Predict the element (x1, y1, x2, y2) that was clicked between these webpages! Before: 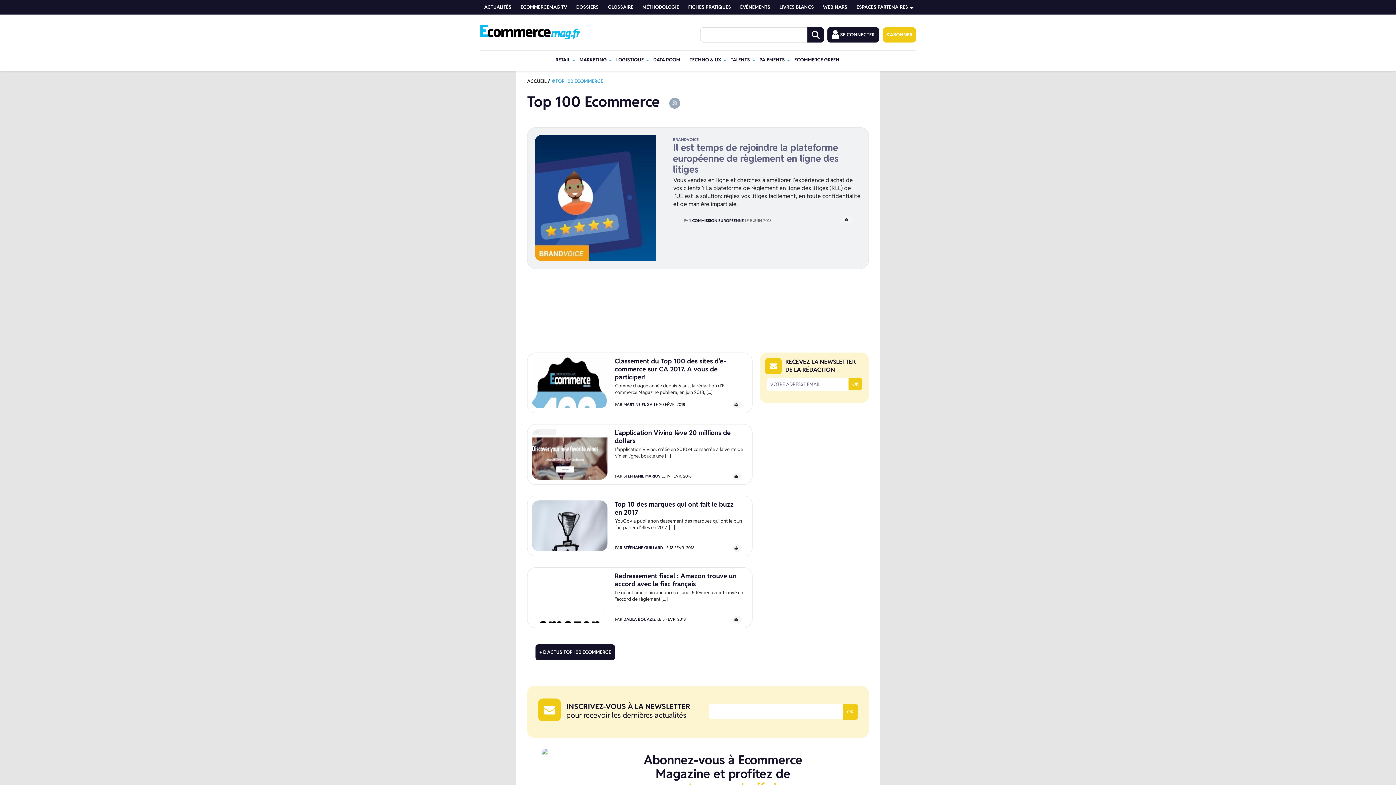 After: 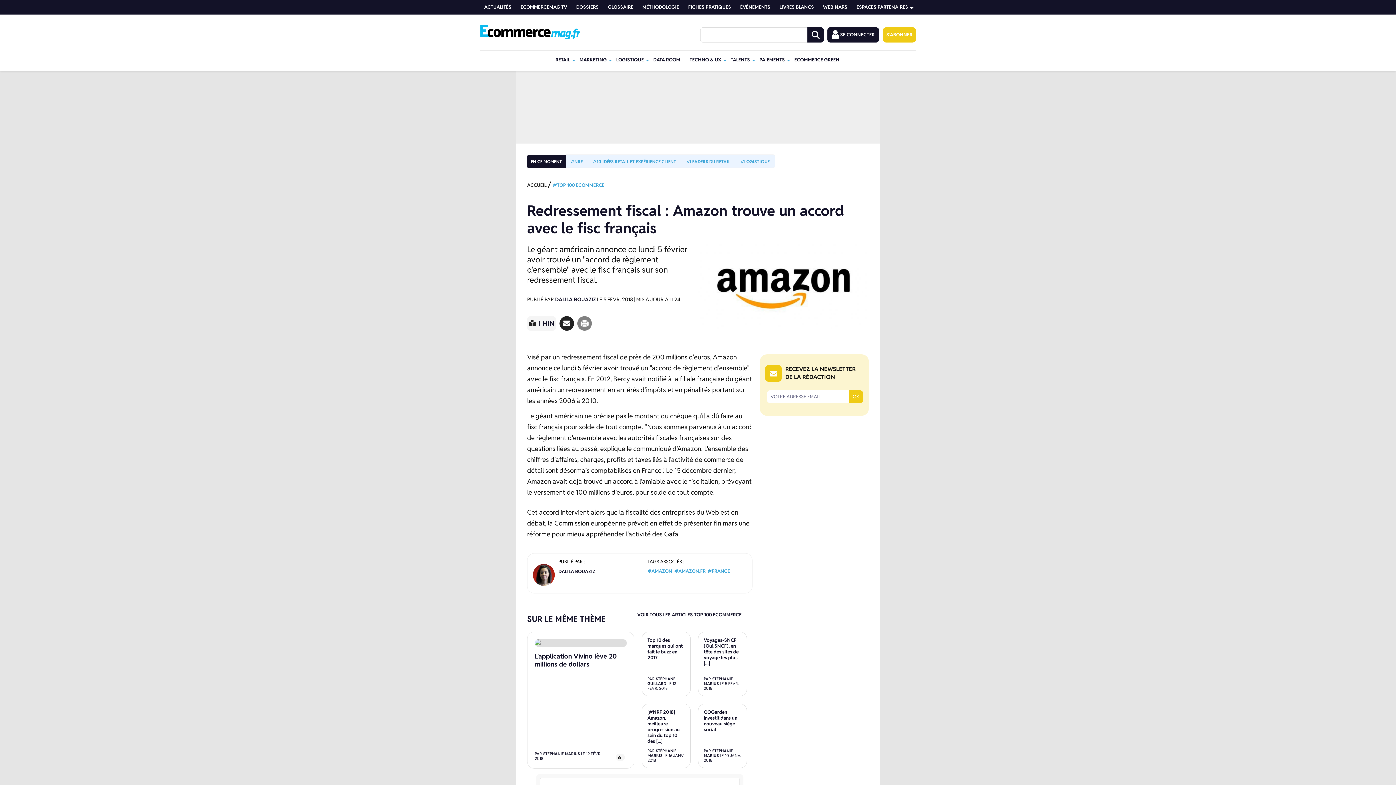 Action: label: Redressement fiscal : Amazon trouve un accord avec le fisc français bbox: (614, 572, 736, 588)